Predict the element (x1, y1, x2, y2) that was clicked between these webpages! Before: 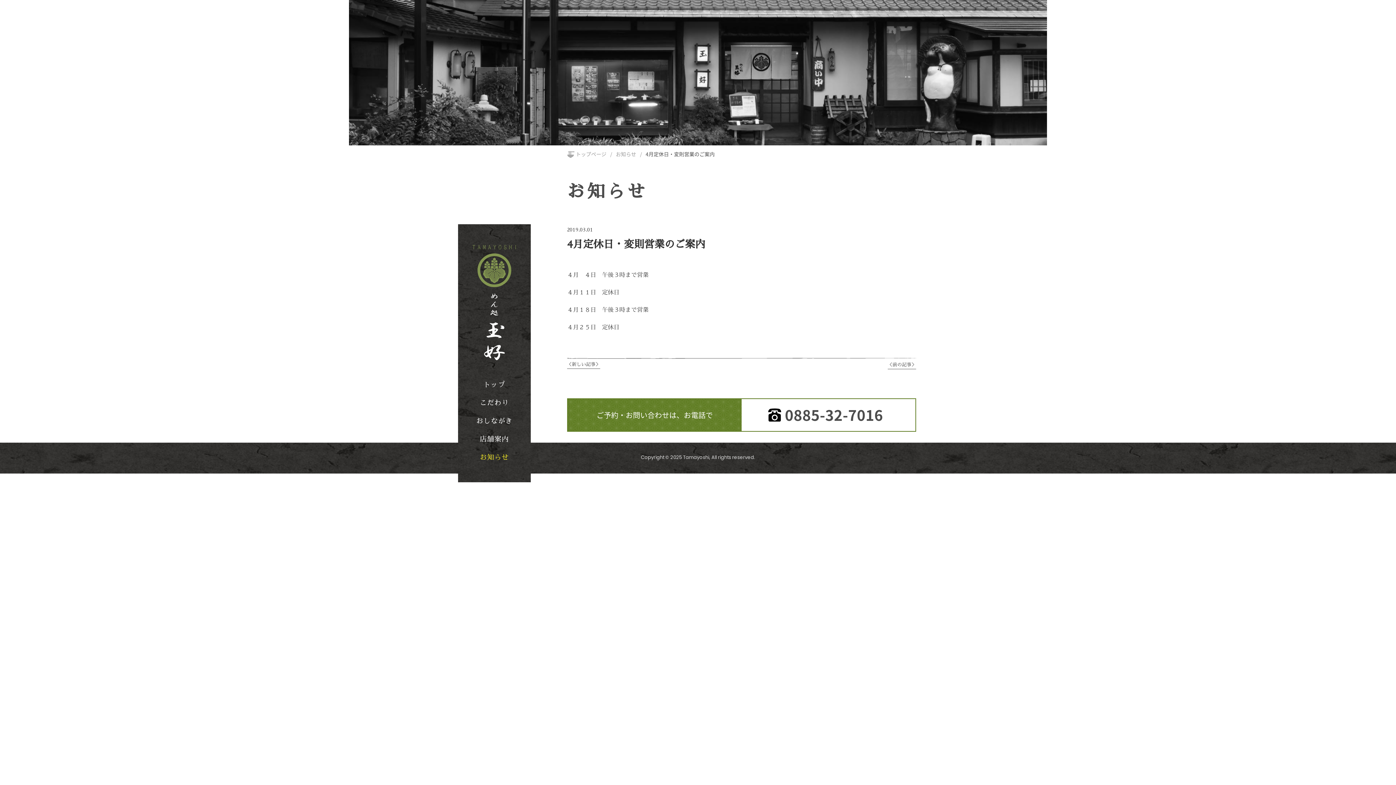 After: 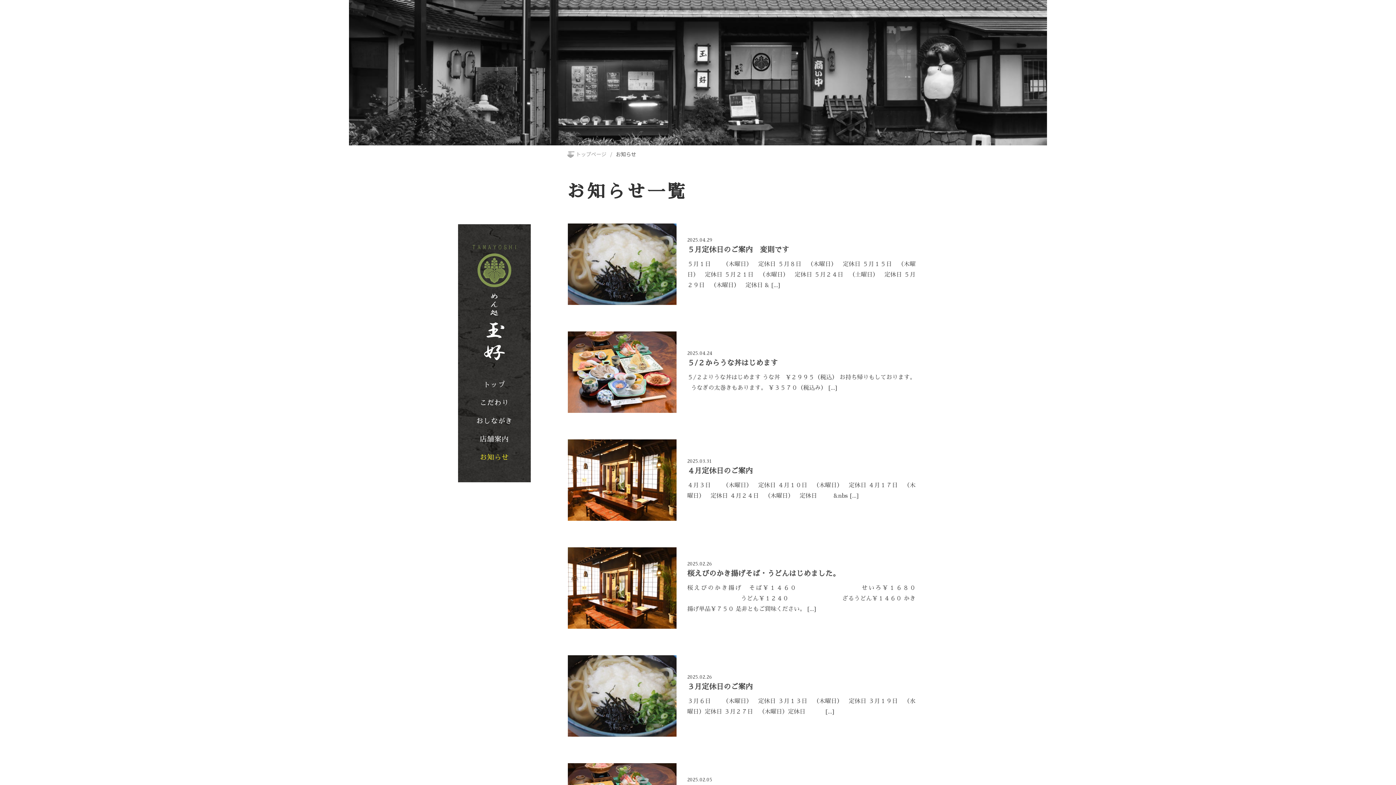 Action: label: お知らせ bbox: (616, 149, 642, 159)